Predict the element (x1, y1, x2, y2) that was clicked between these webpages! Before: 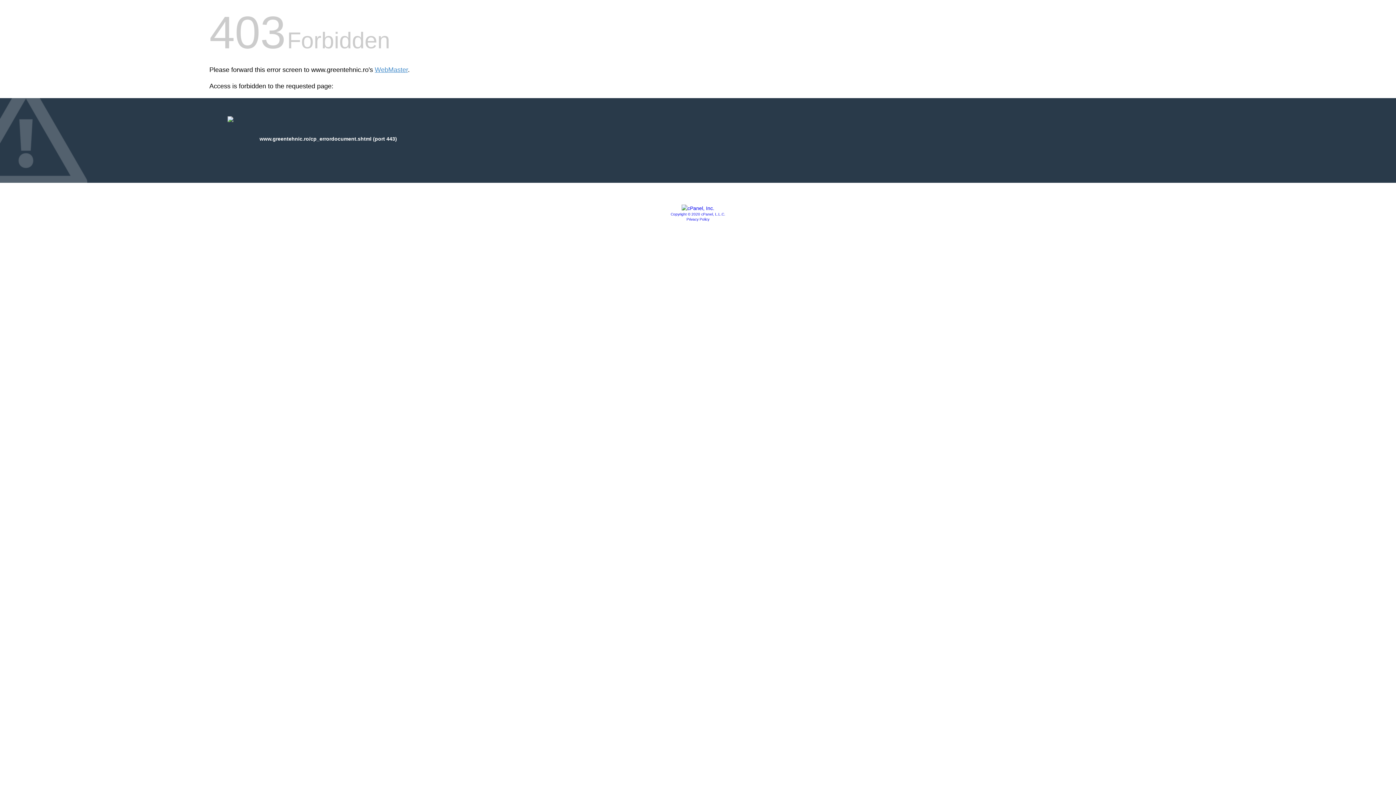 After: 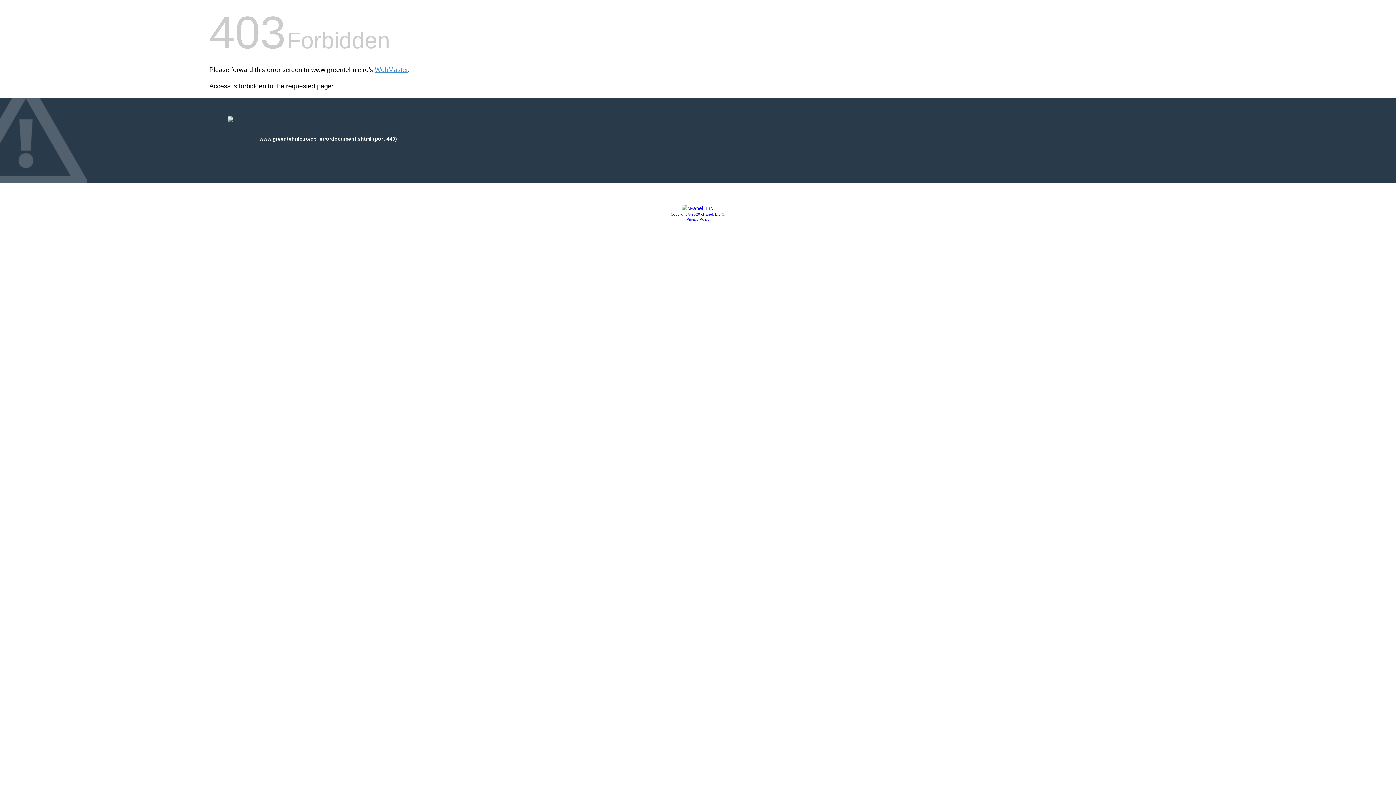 Action: bbox: (681, 205, 714, 211)